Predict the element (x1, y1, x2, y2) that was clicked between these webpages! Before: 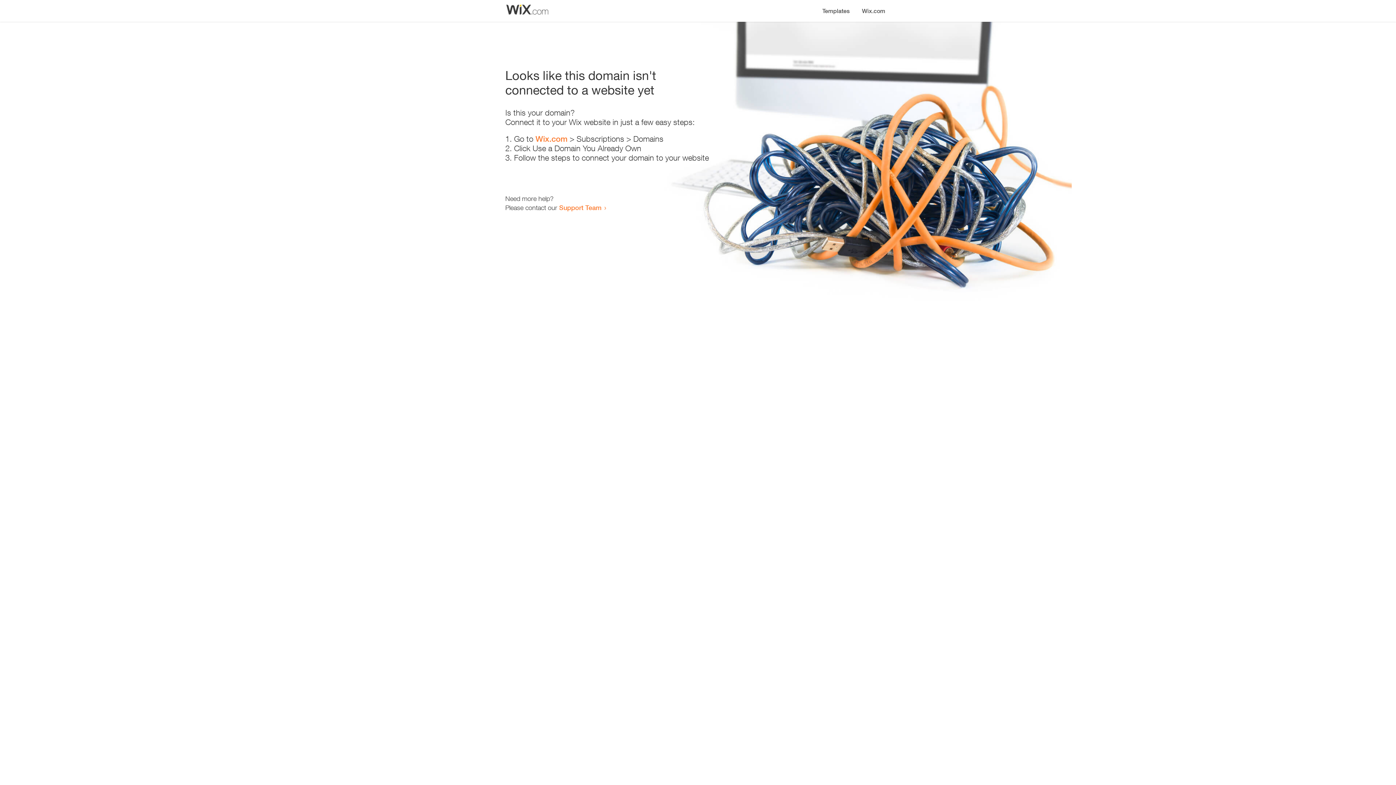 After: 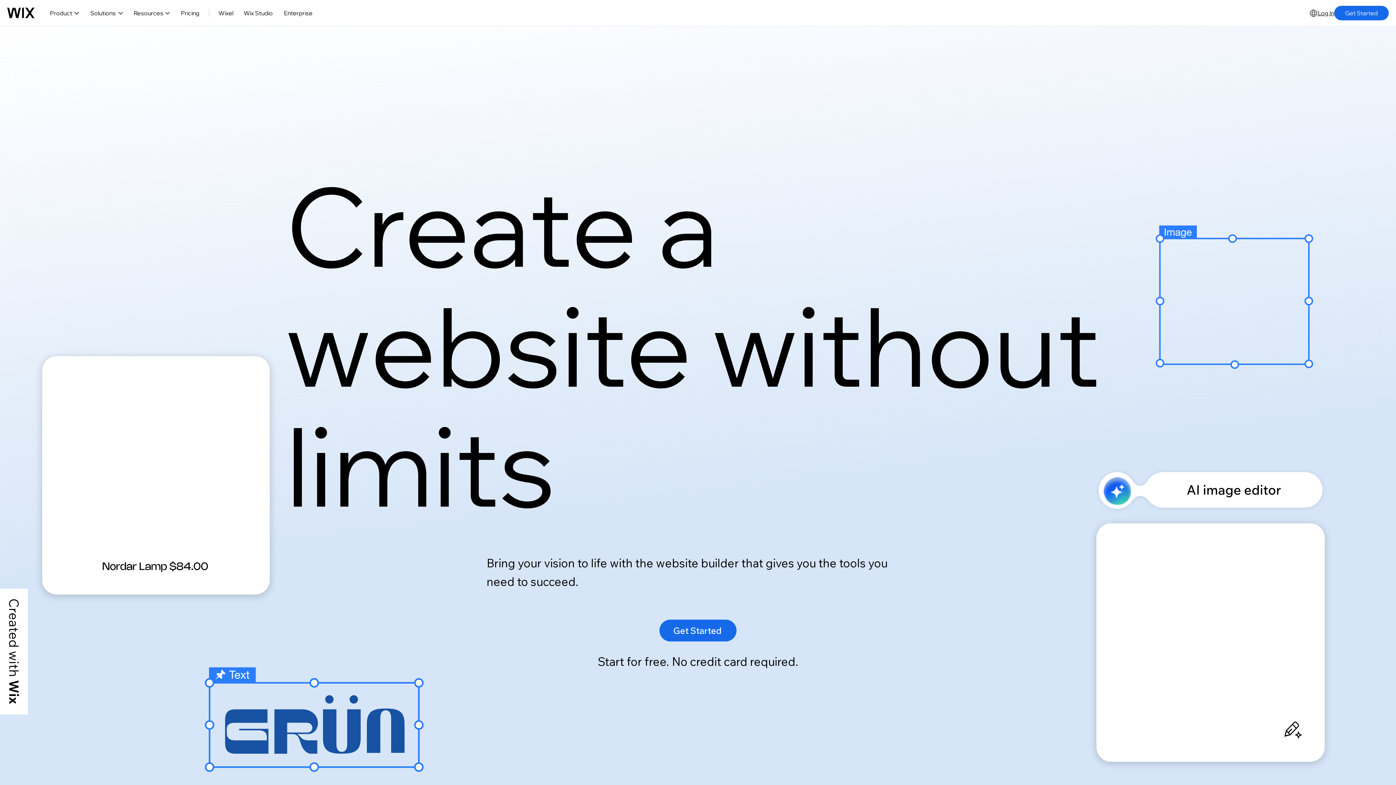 Action: label: Wix.com bbox: (535, 134, 567, 143)